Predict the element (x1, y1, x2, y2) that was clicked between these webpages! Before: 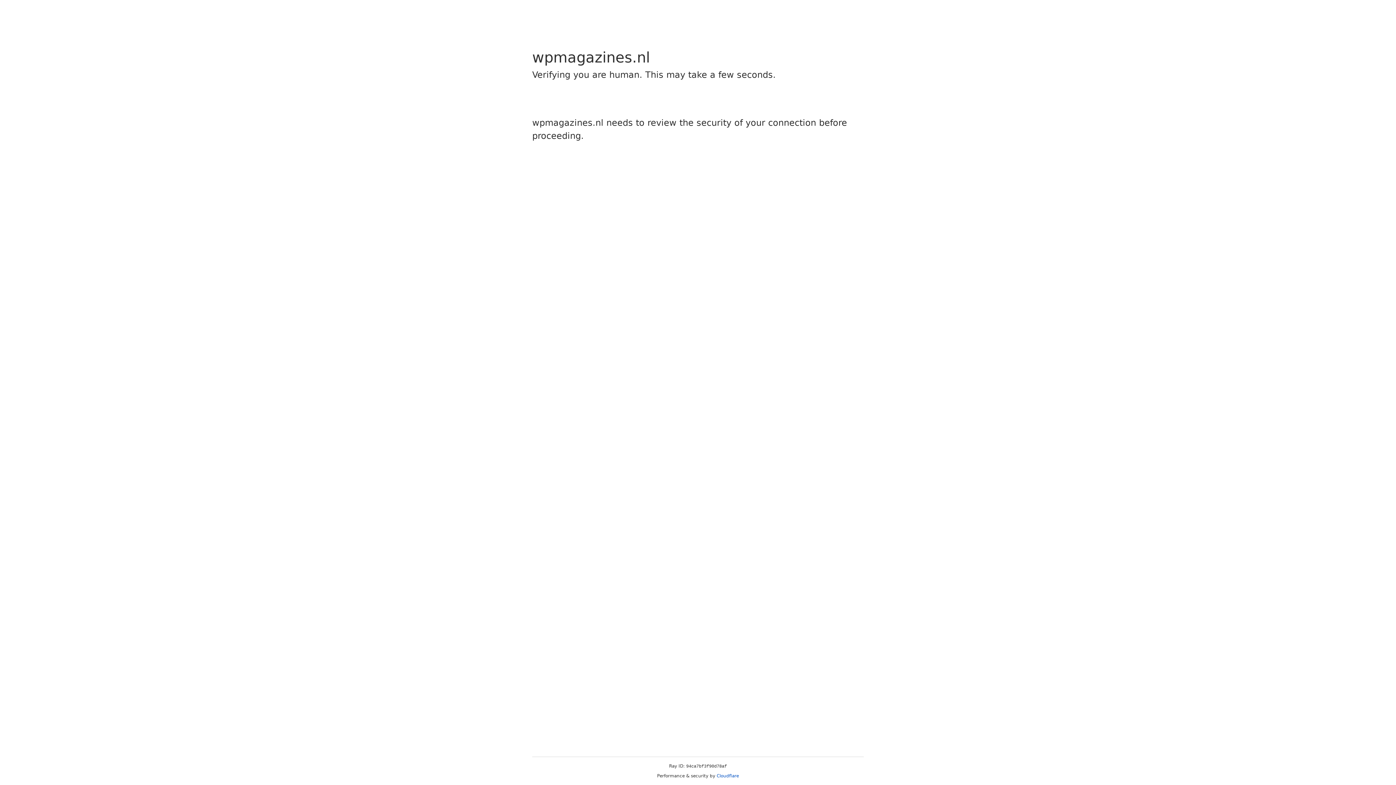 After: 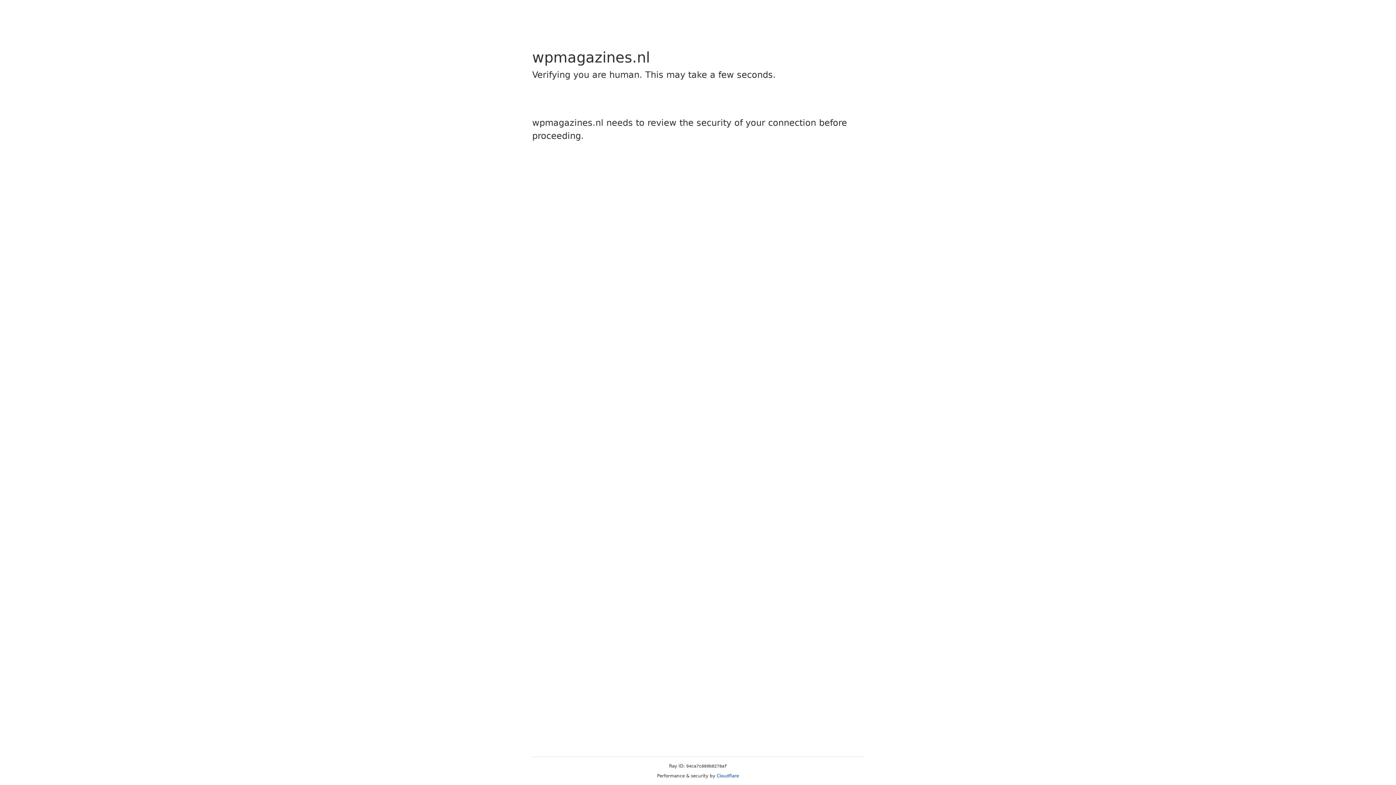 Action: label: Cloudflare bbox: (716, 773, 739, 778)